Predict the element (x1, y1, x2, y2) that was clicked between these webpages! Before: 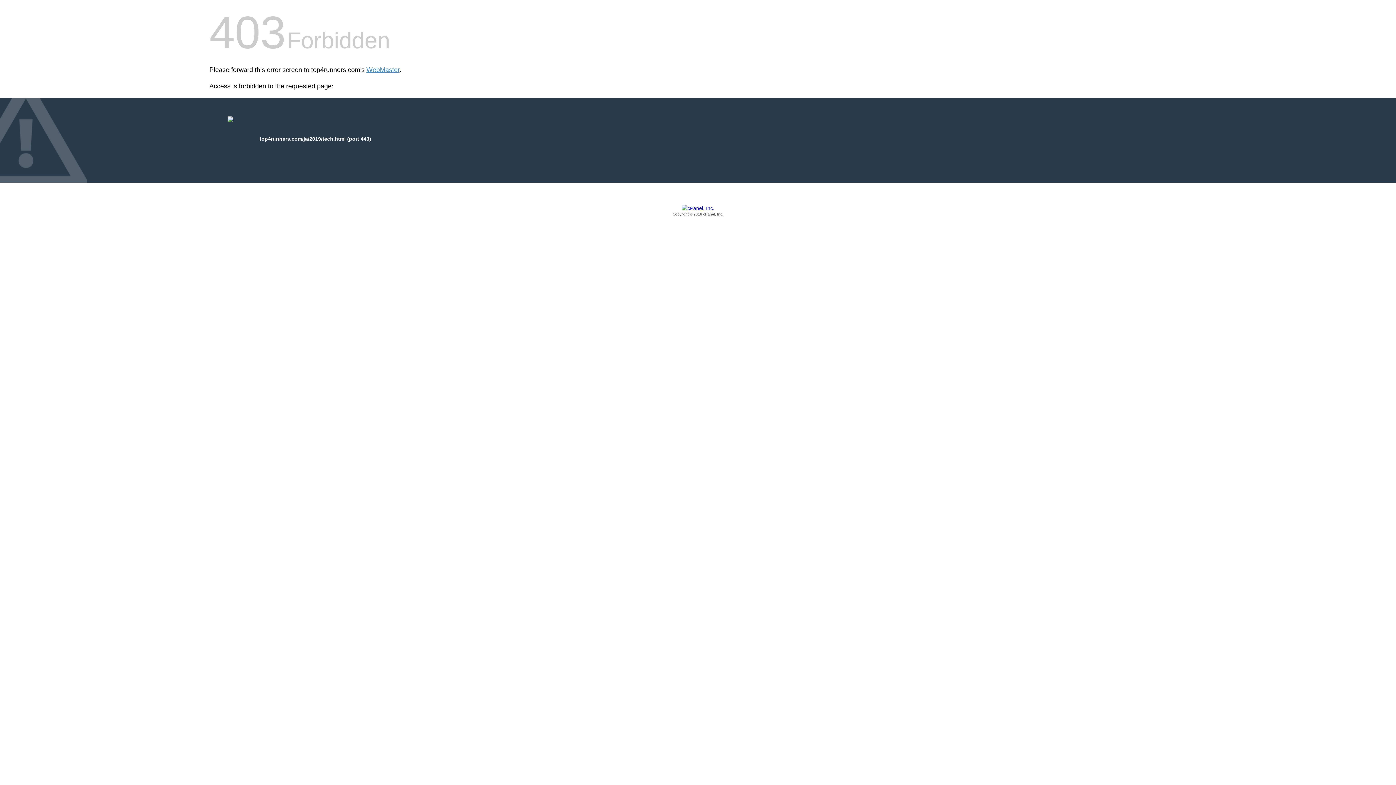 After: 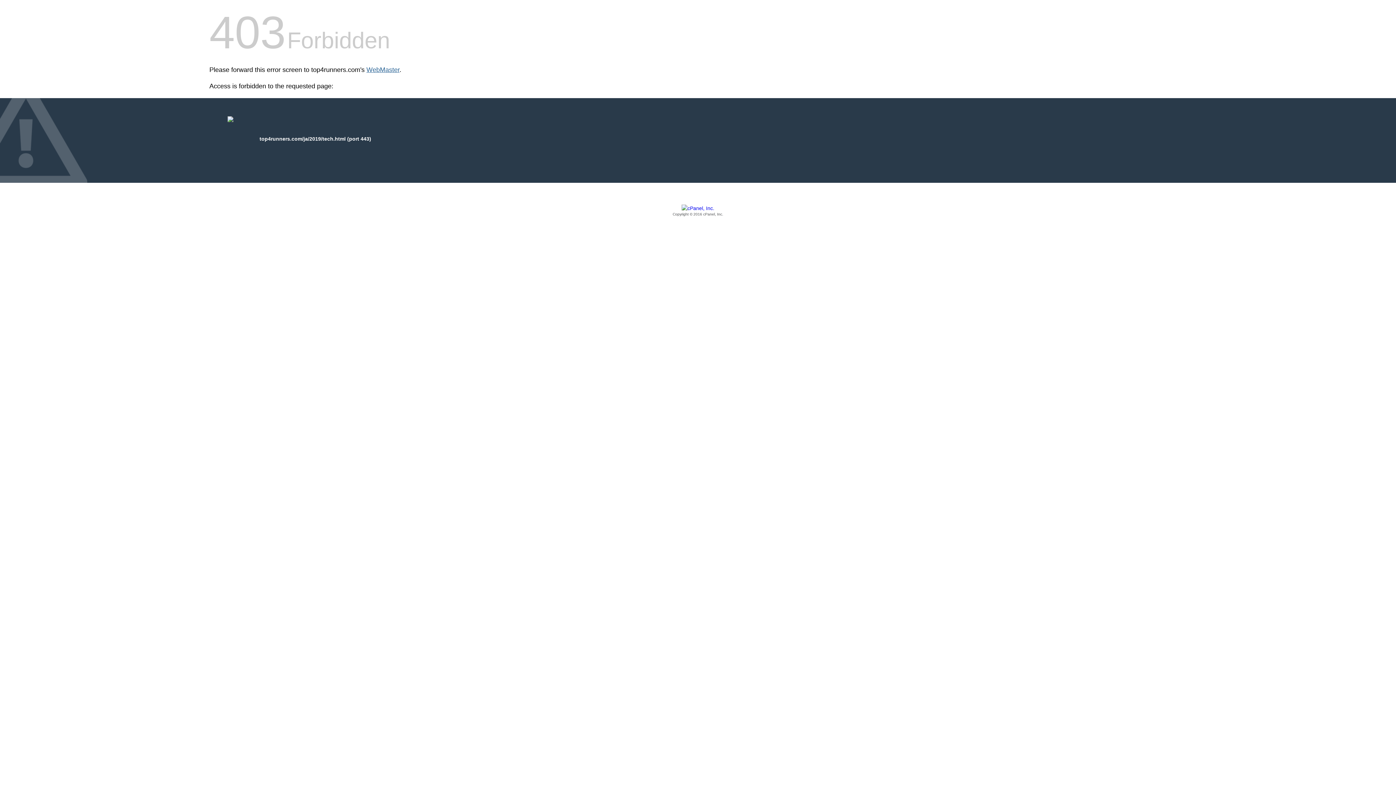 Action: bbox: (366, 66, 399, 73) label: WebMaster